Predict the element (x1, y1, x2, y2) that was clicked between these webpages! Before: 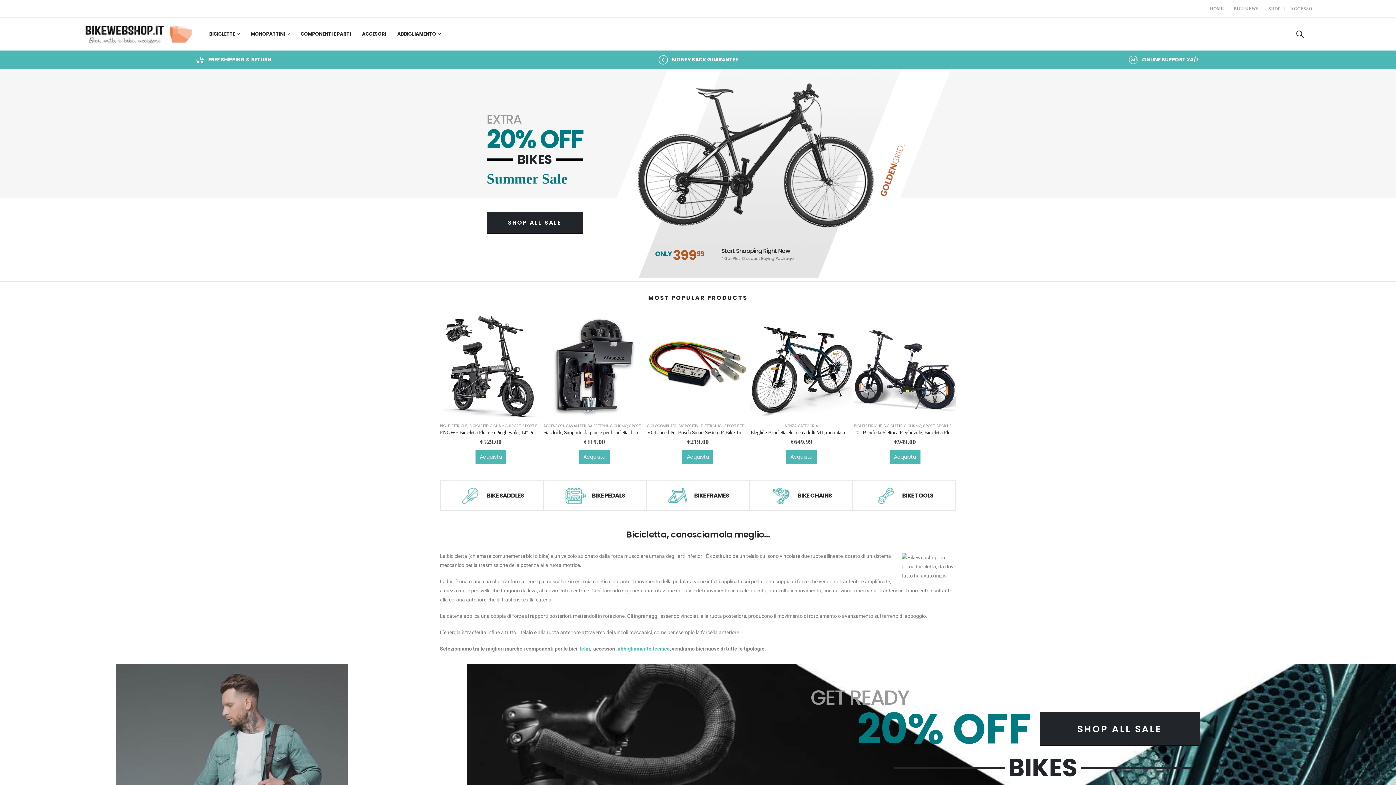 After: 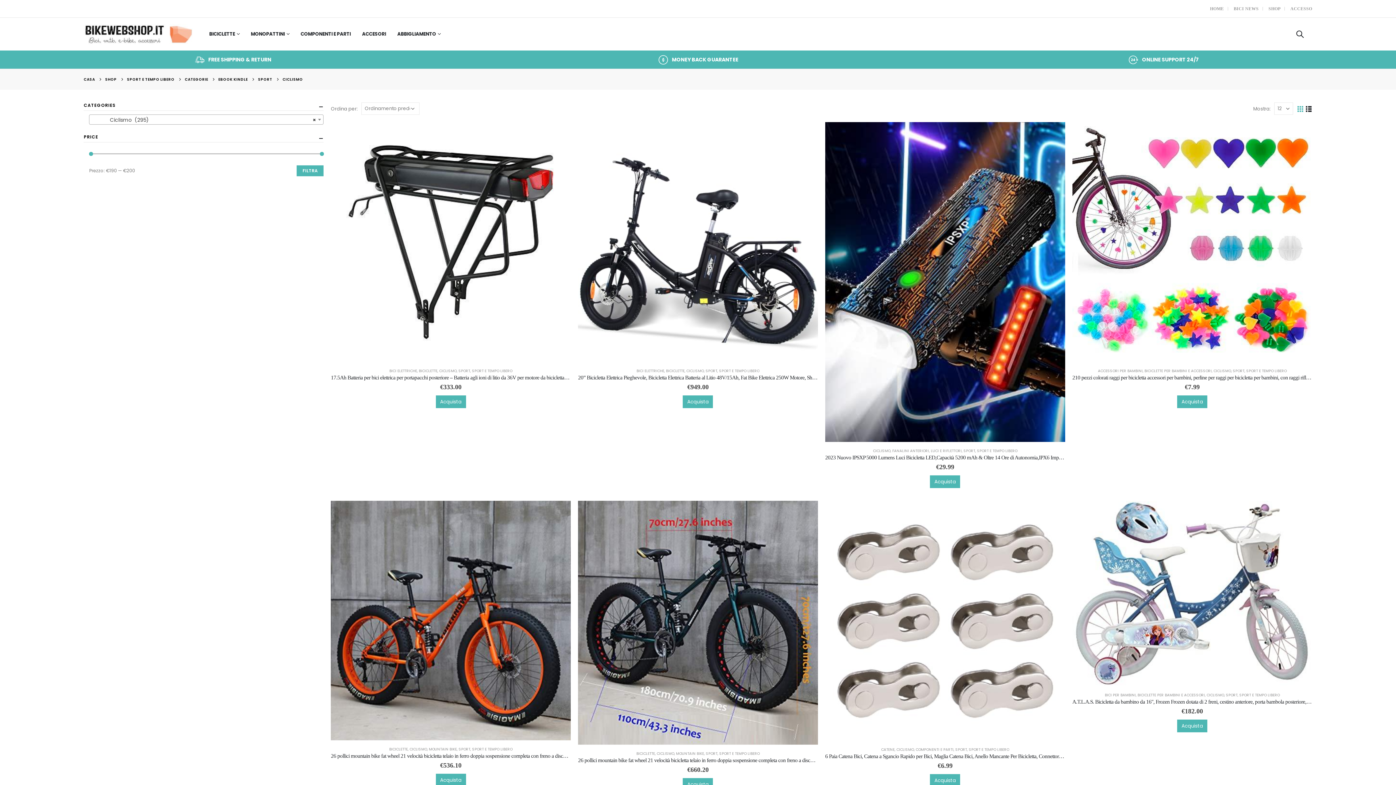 Action: label: CICLISMO bbox: (610, 423, 627, 428)